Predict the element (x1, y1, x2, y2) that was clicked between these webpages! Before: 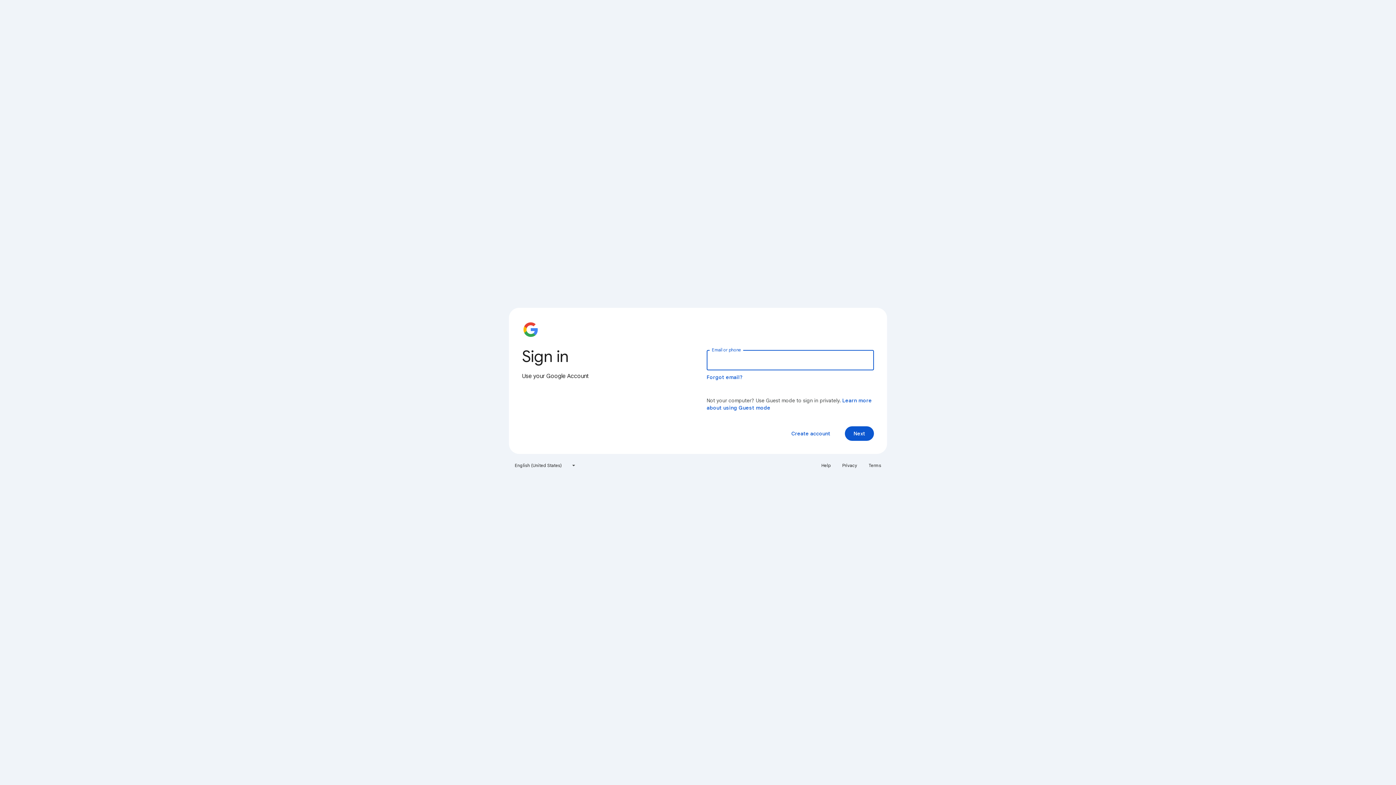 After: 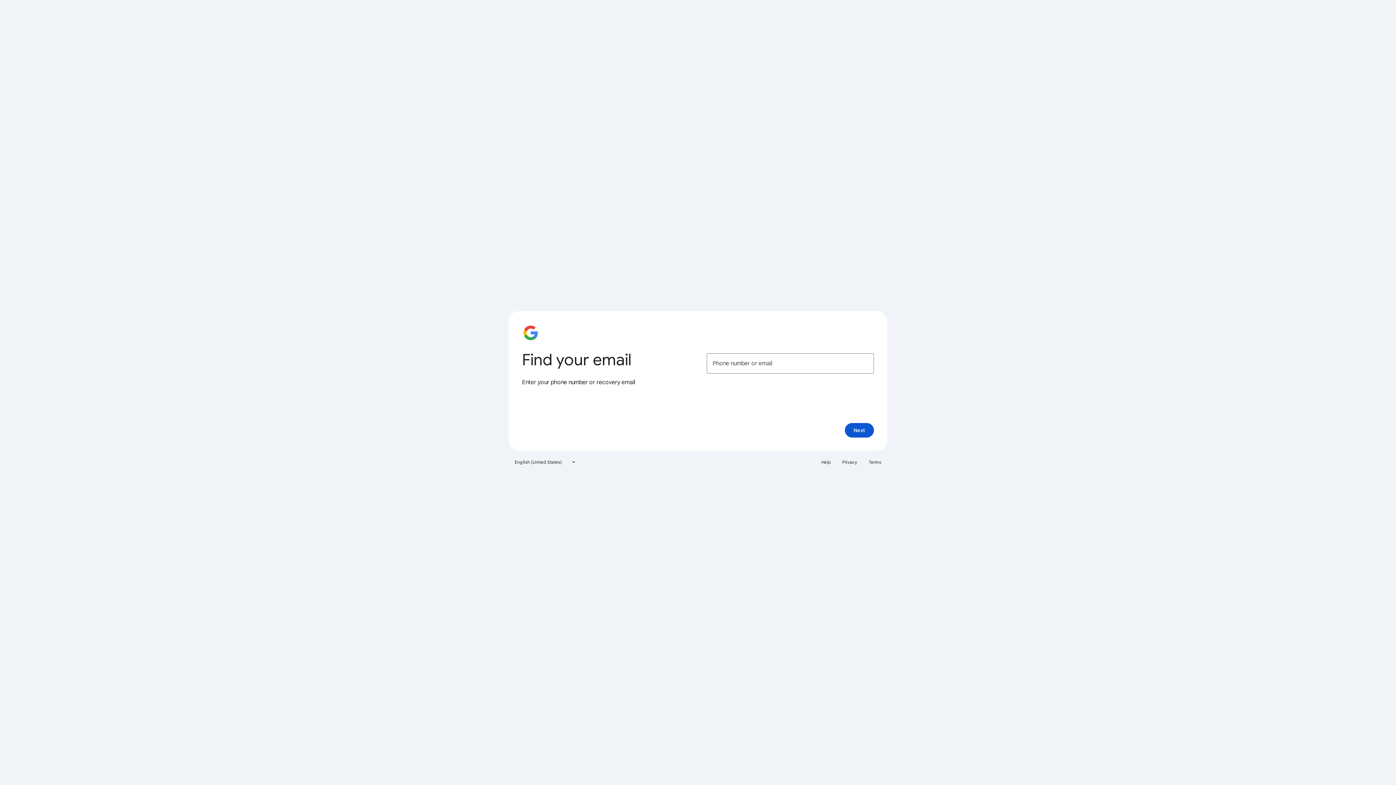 Action: bbox: (706, 374, 743, 380) label: Forgot email?